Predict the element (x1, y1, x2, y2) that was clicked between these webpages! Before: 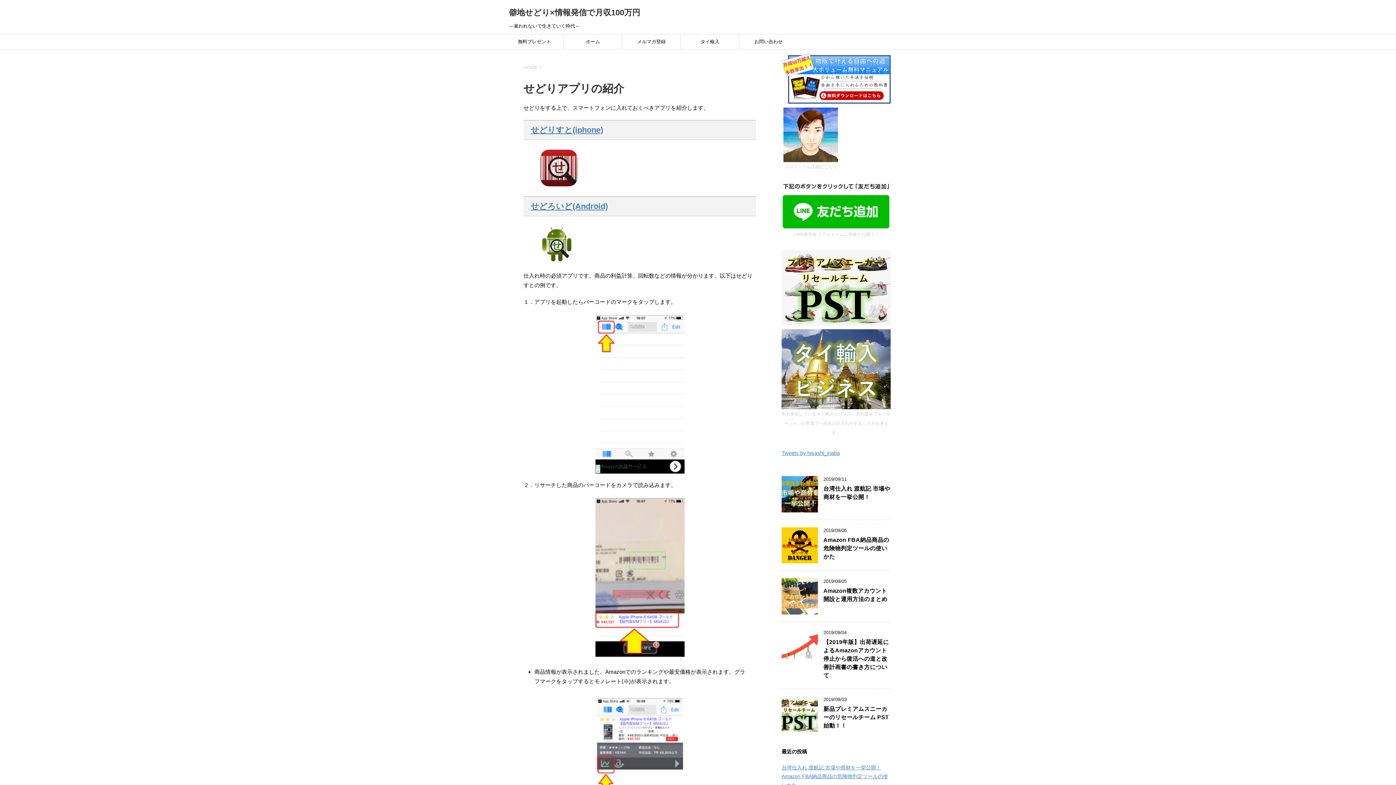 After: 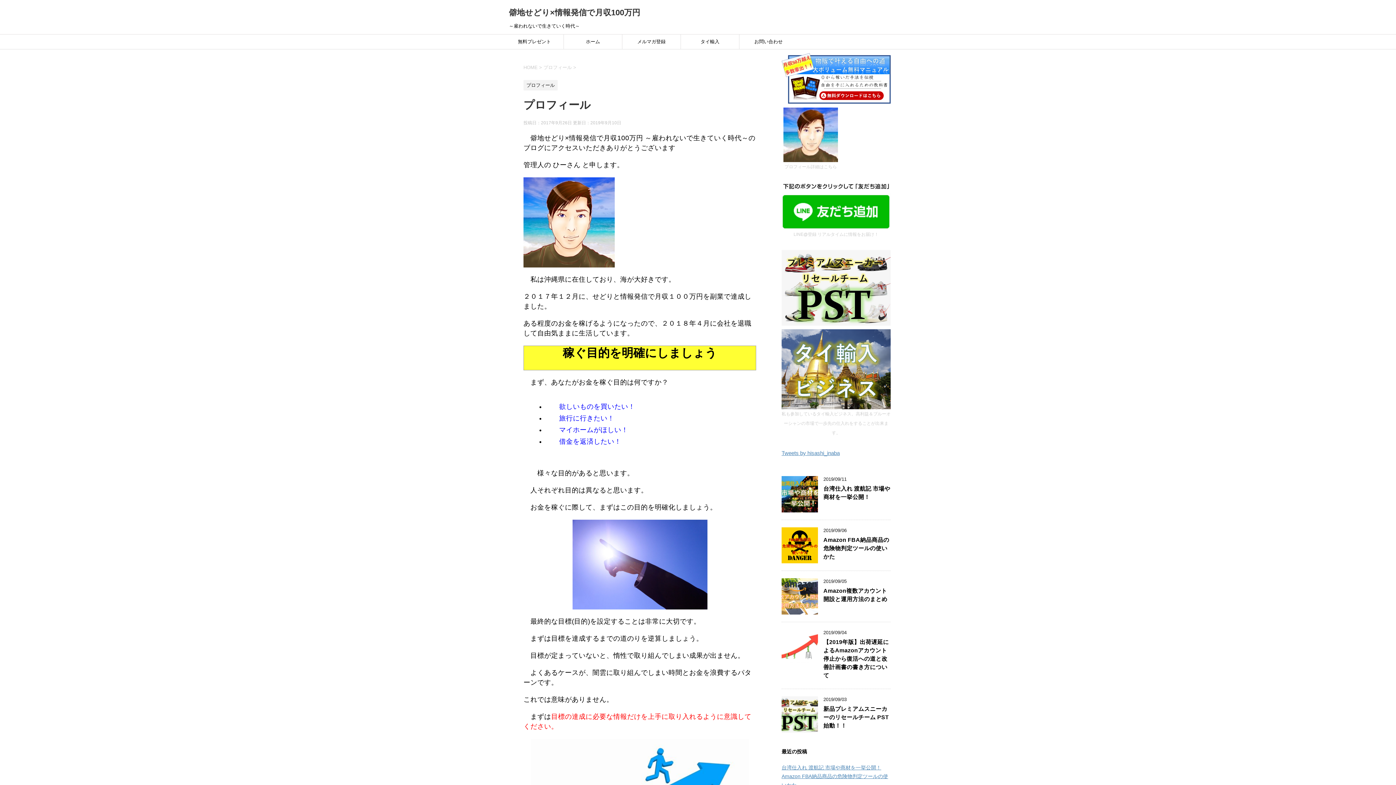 Action: bbox: (783, 155, 838, 161)